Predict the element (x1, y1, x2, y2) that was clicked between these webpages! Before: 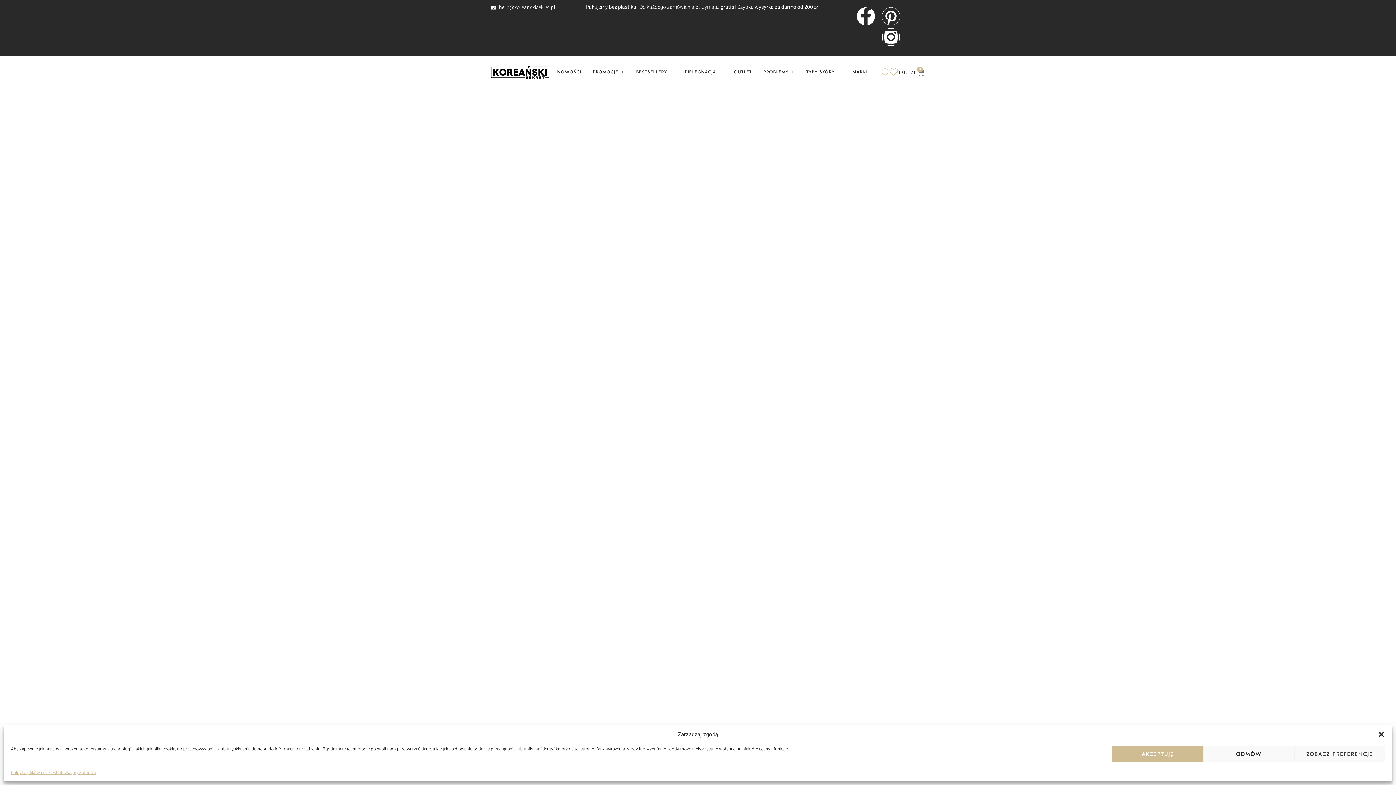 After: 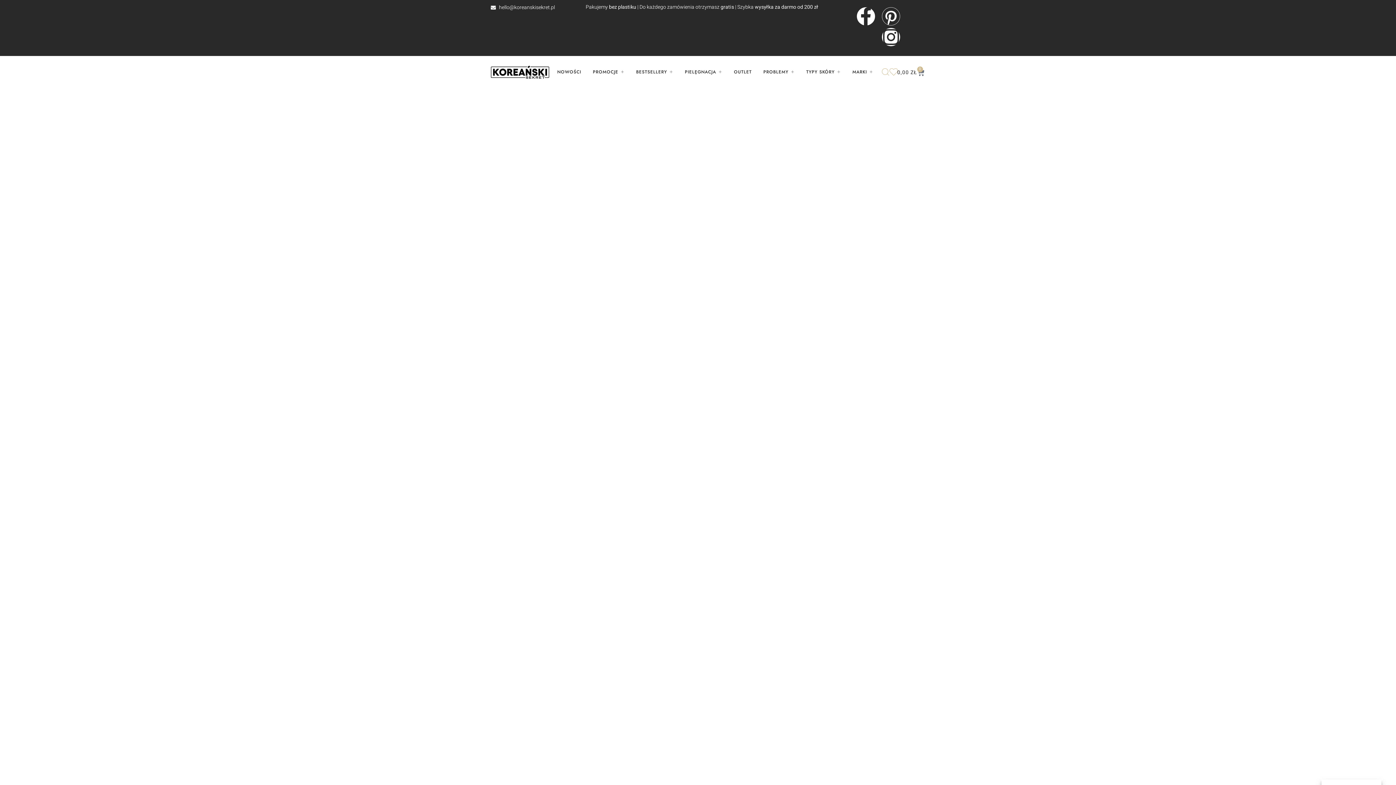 Action: bbox: (1378, 731, 1385, 738) label: Zamknij okienko